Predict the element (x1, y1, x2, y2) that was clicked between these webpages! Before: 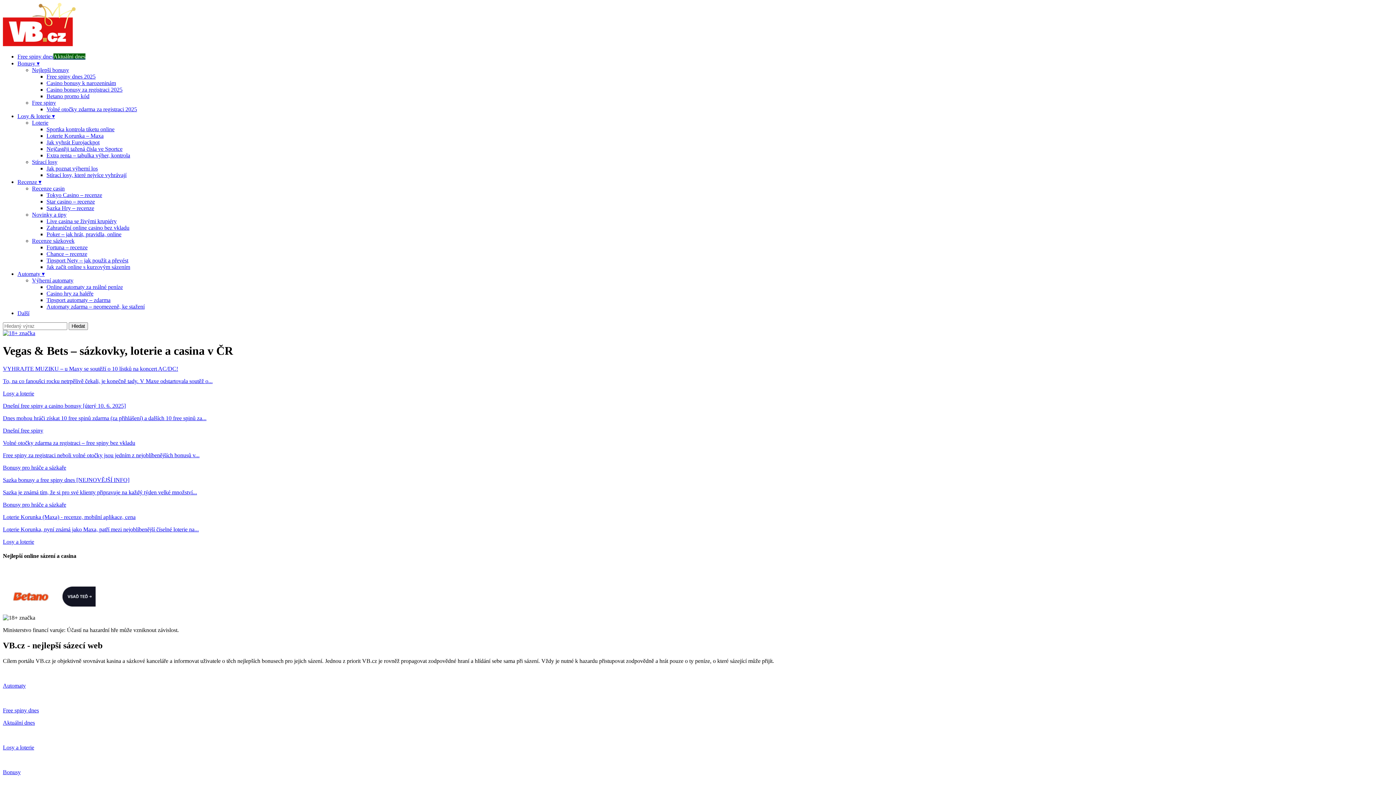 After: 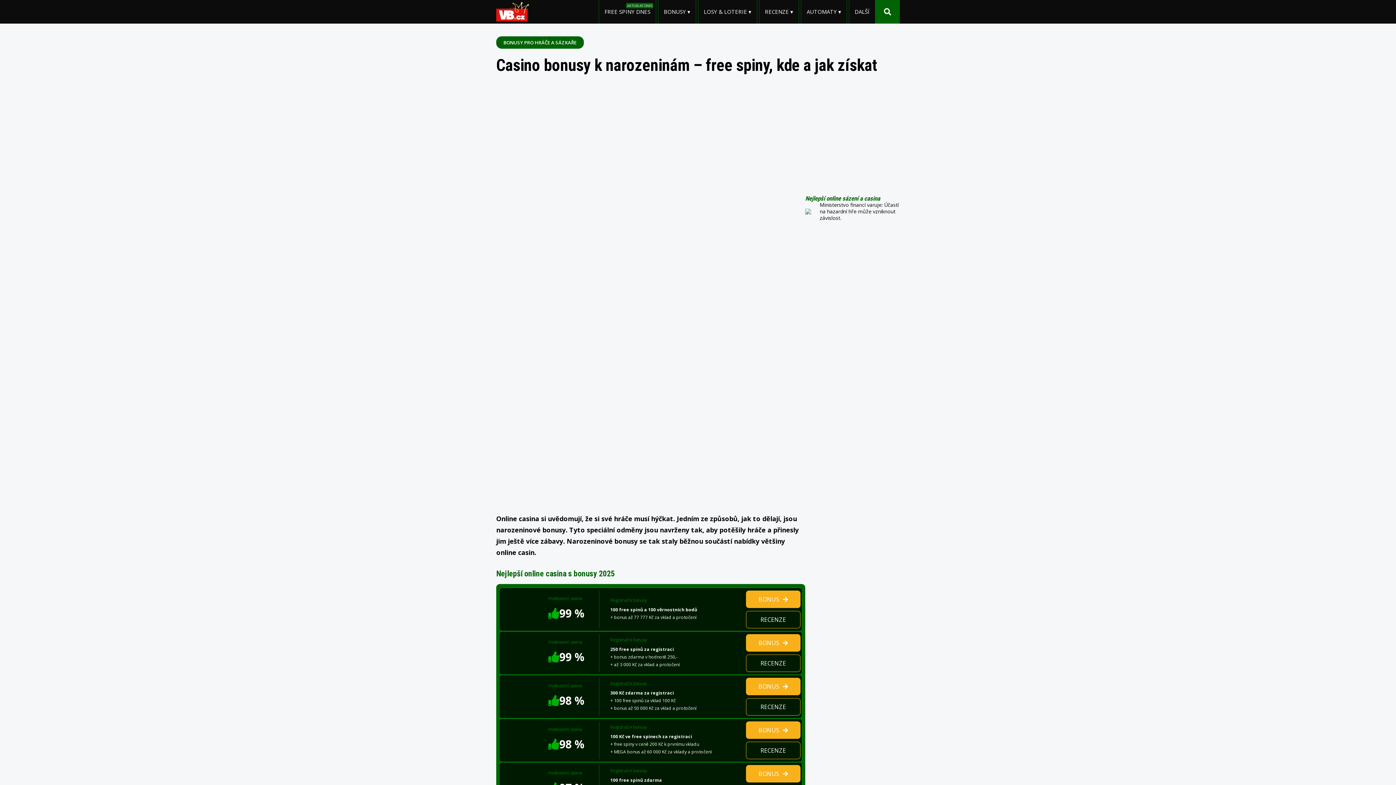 Action: label: Casino bonusy k narozeninám bbox: (46, 80, 116, 86)